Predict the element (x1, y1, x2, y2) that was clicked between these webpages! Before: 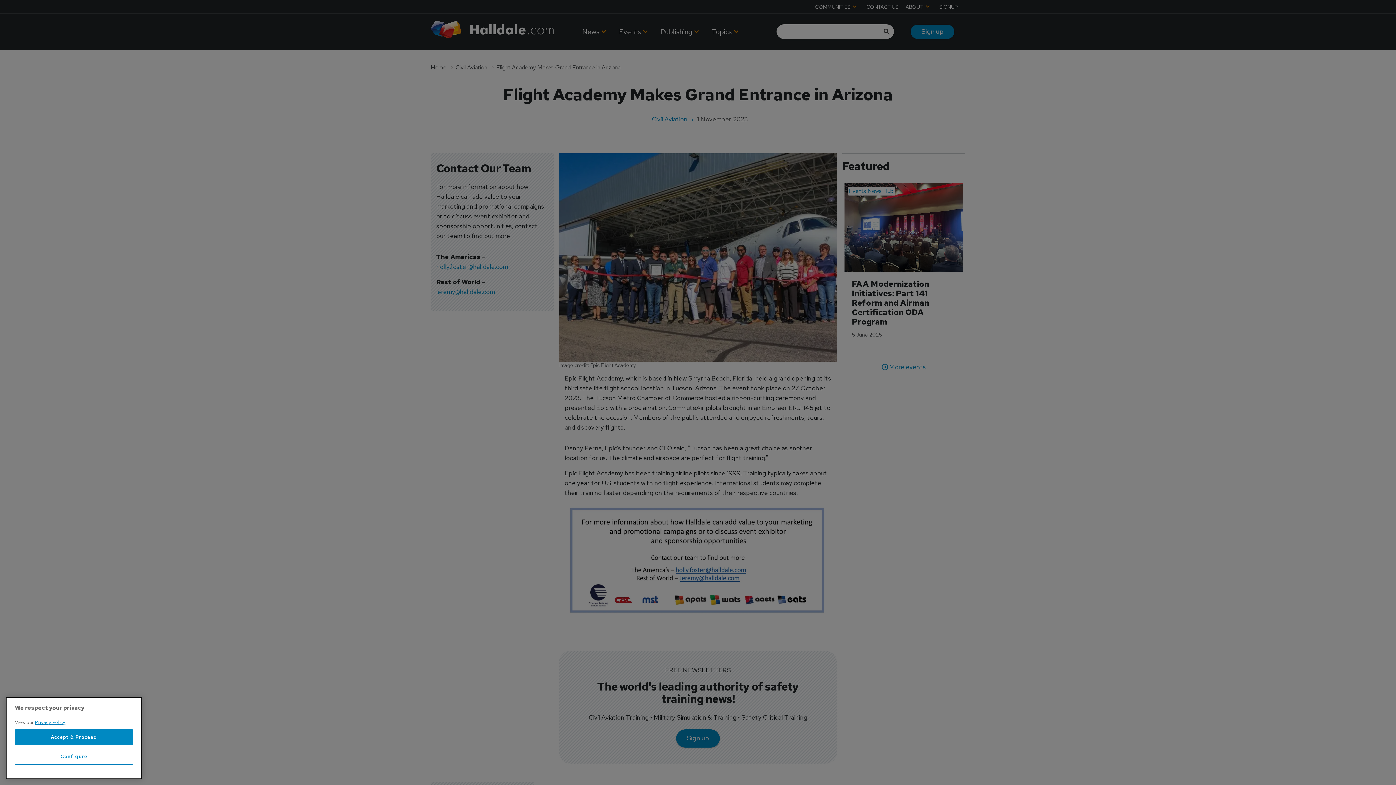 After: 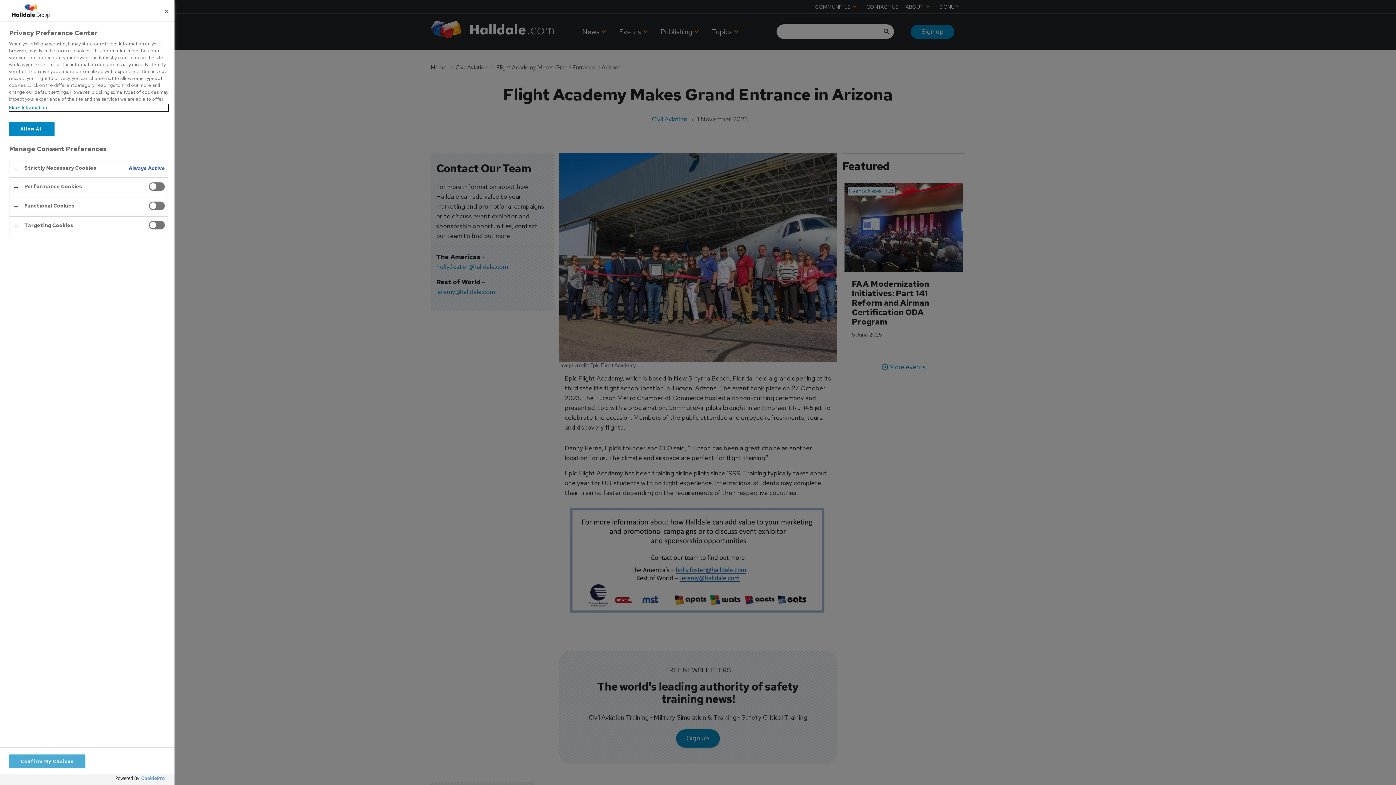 Action: label: Configure bbox: (14, 749, 133, 765)